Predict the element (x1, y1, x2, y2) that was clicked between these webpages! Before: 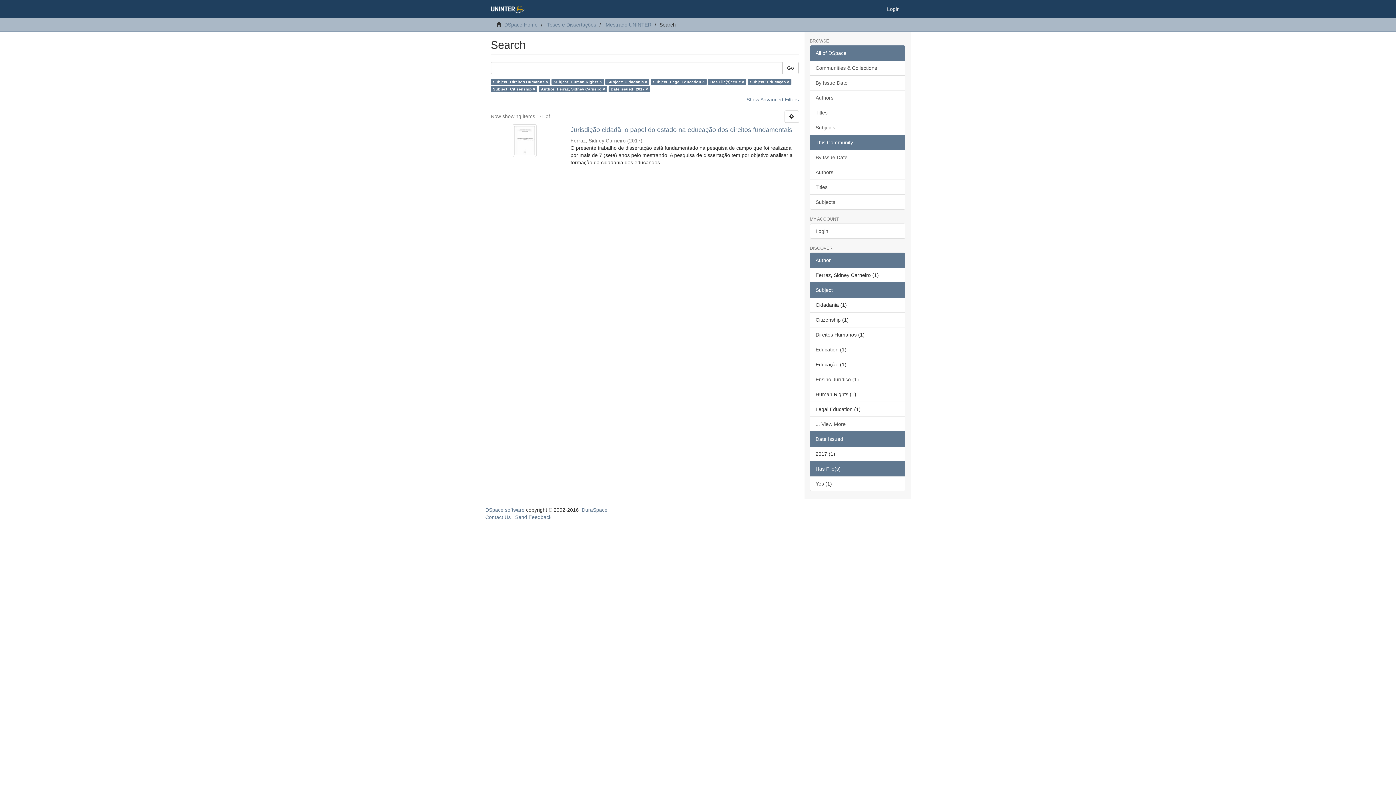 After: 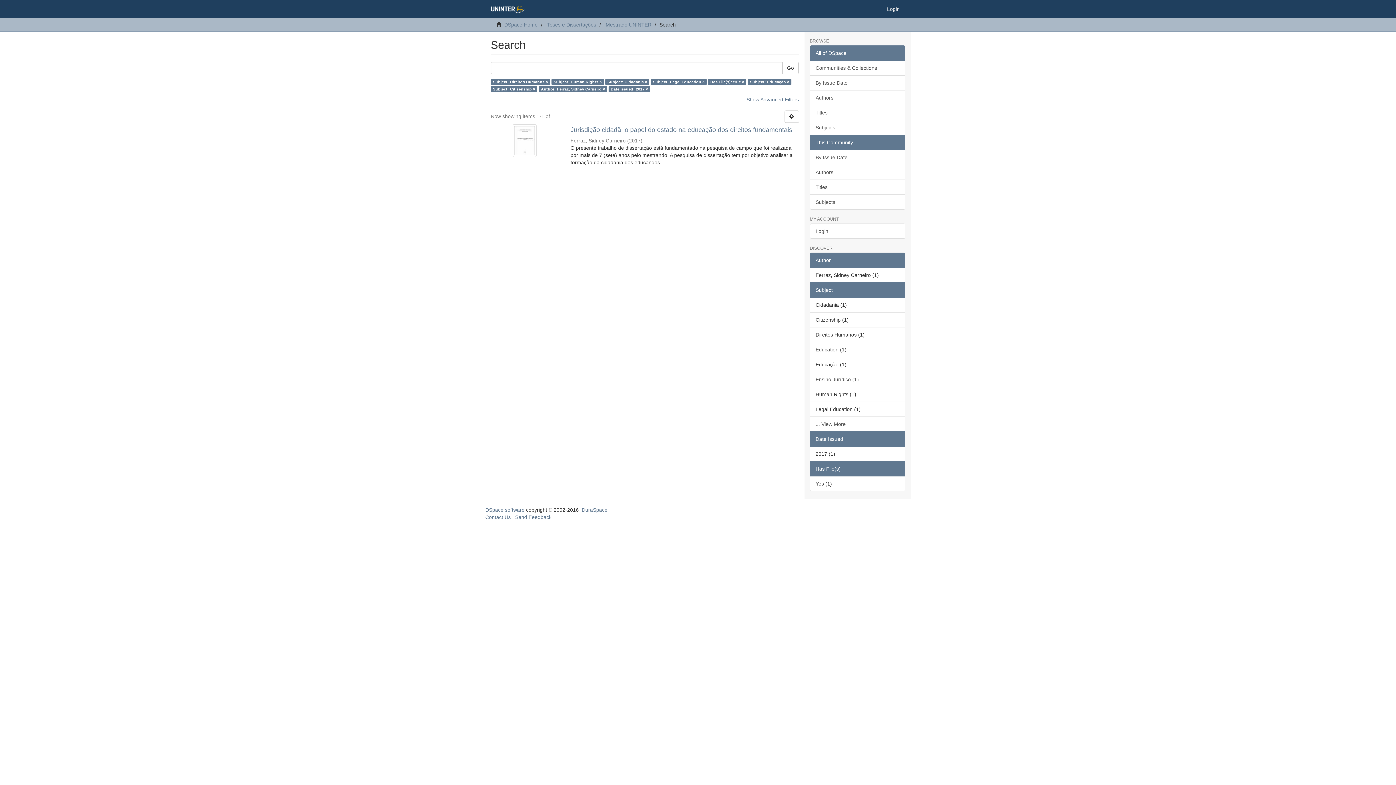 Action: label: Go bbox: (782, 61, 798, 74)